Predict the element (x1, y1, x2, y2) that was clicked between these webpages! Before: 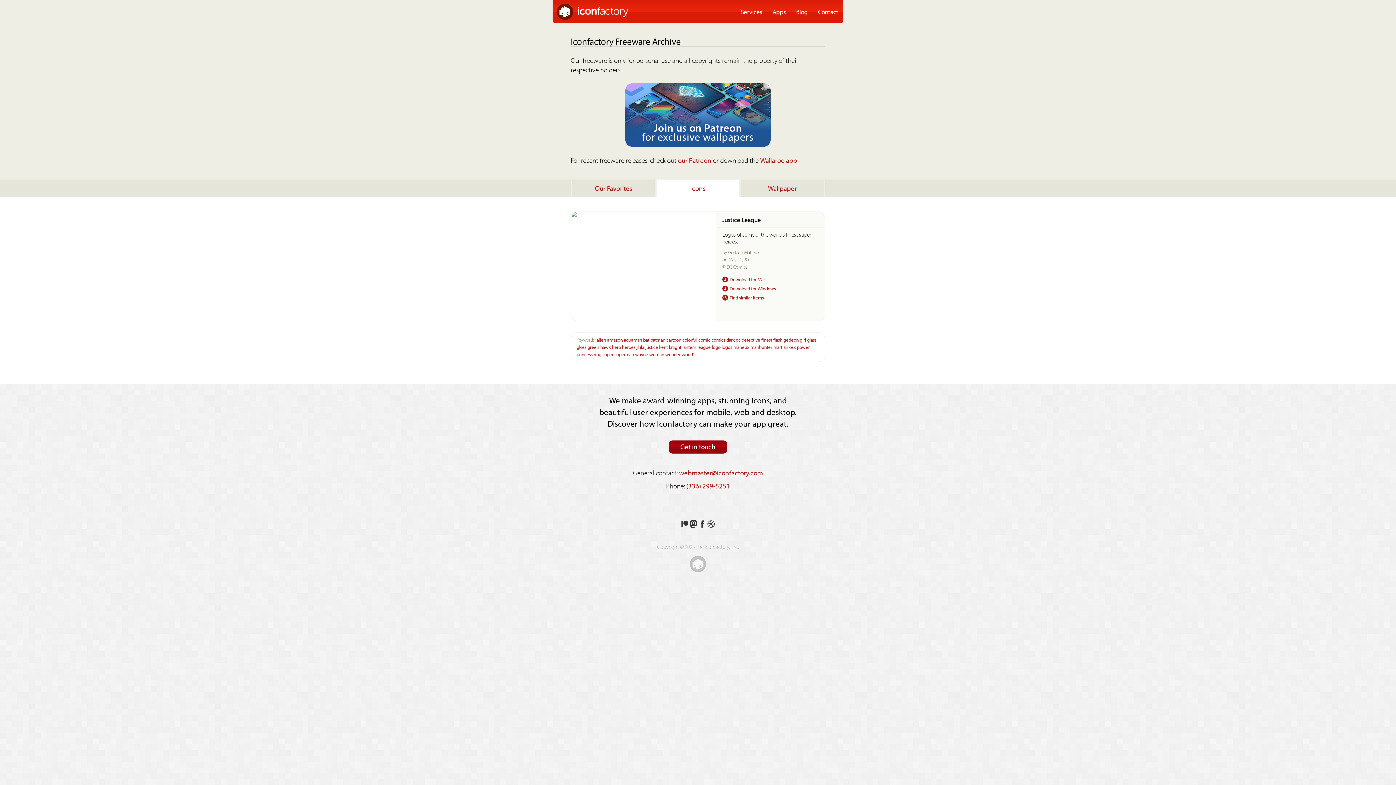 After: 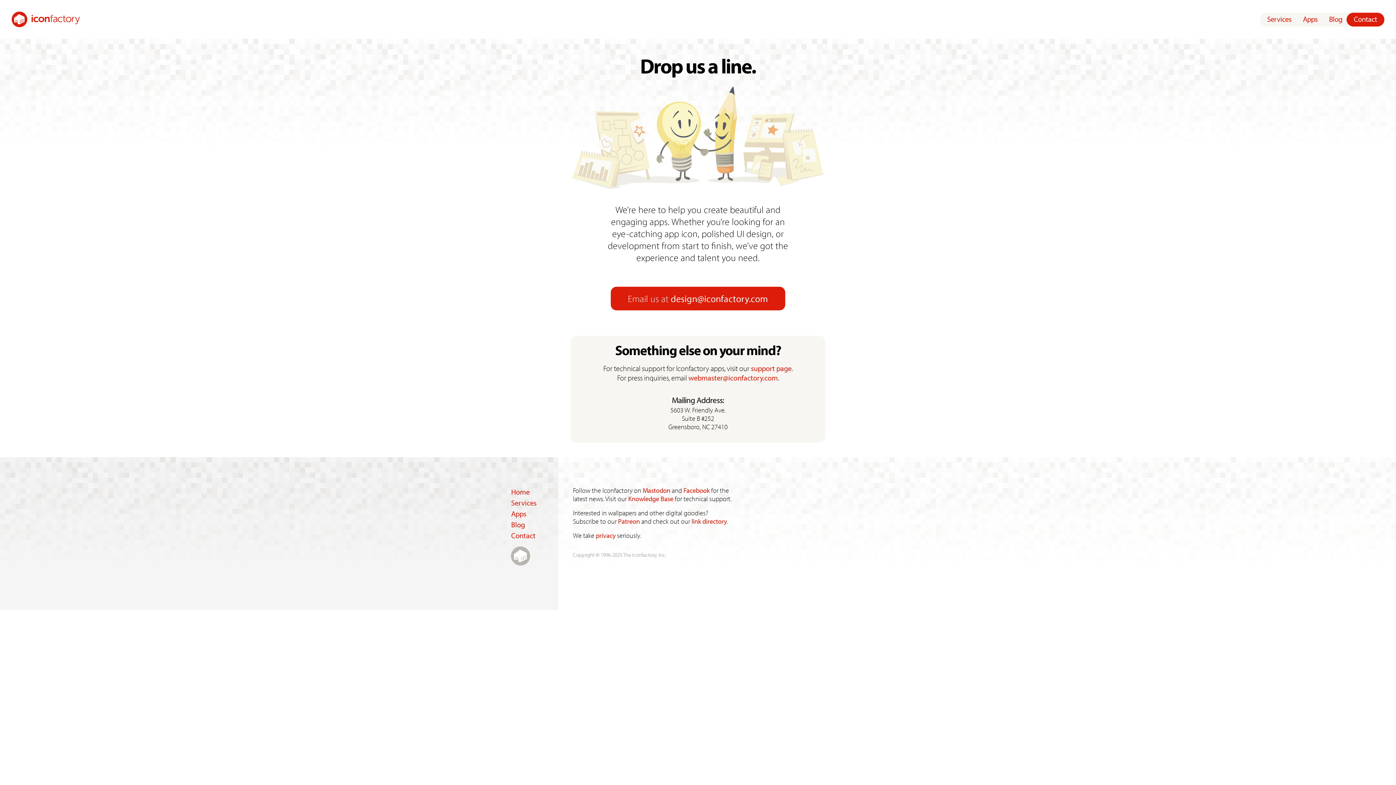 Action: label: Contact bbox: (813, 0, 843, 23)